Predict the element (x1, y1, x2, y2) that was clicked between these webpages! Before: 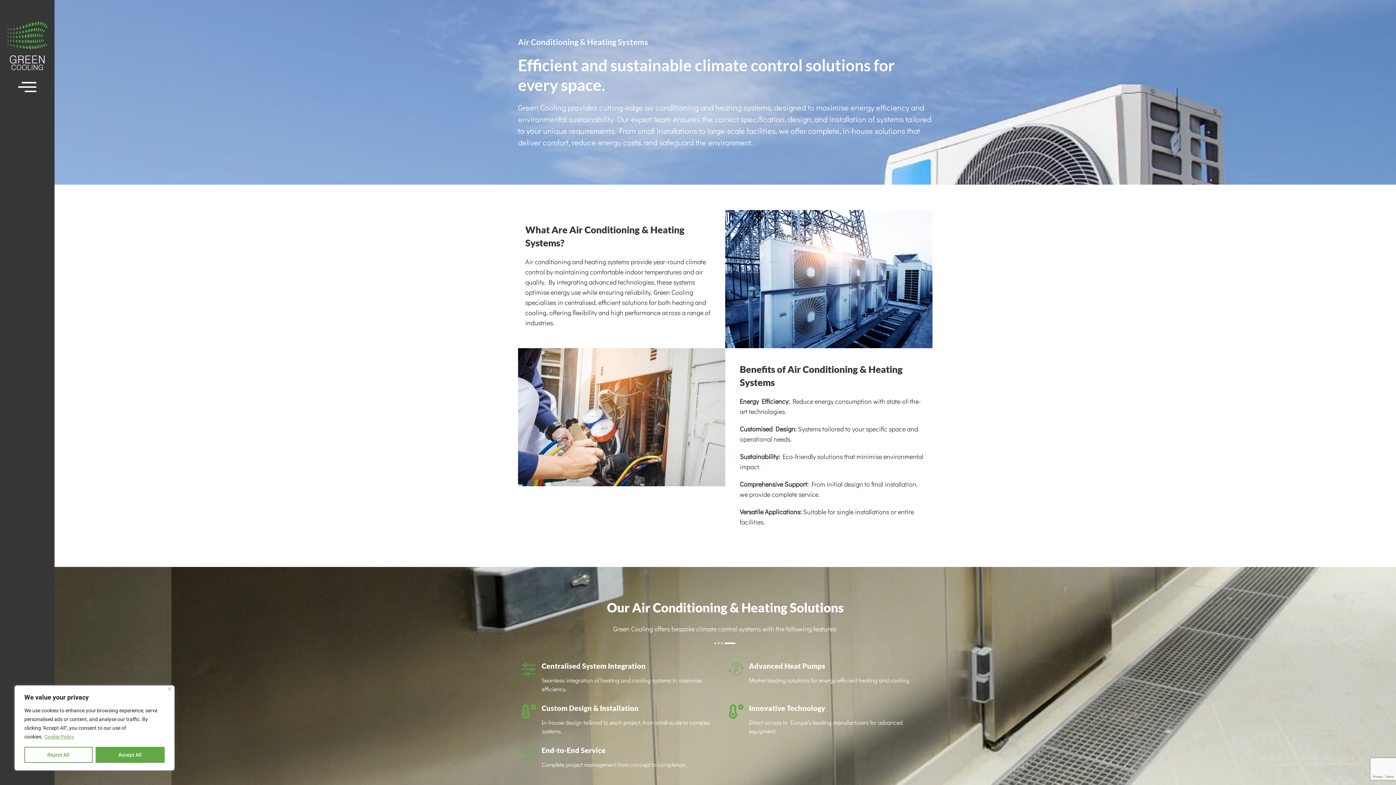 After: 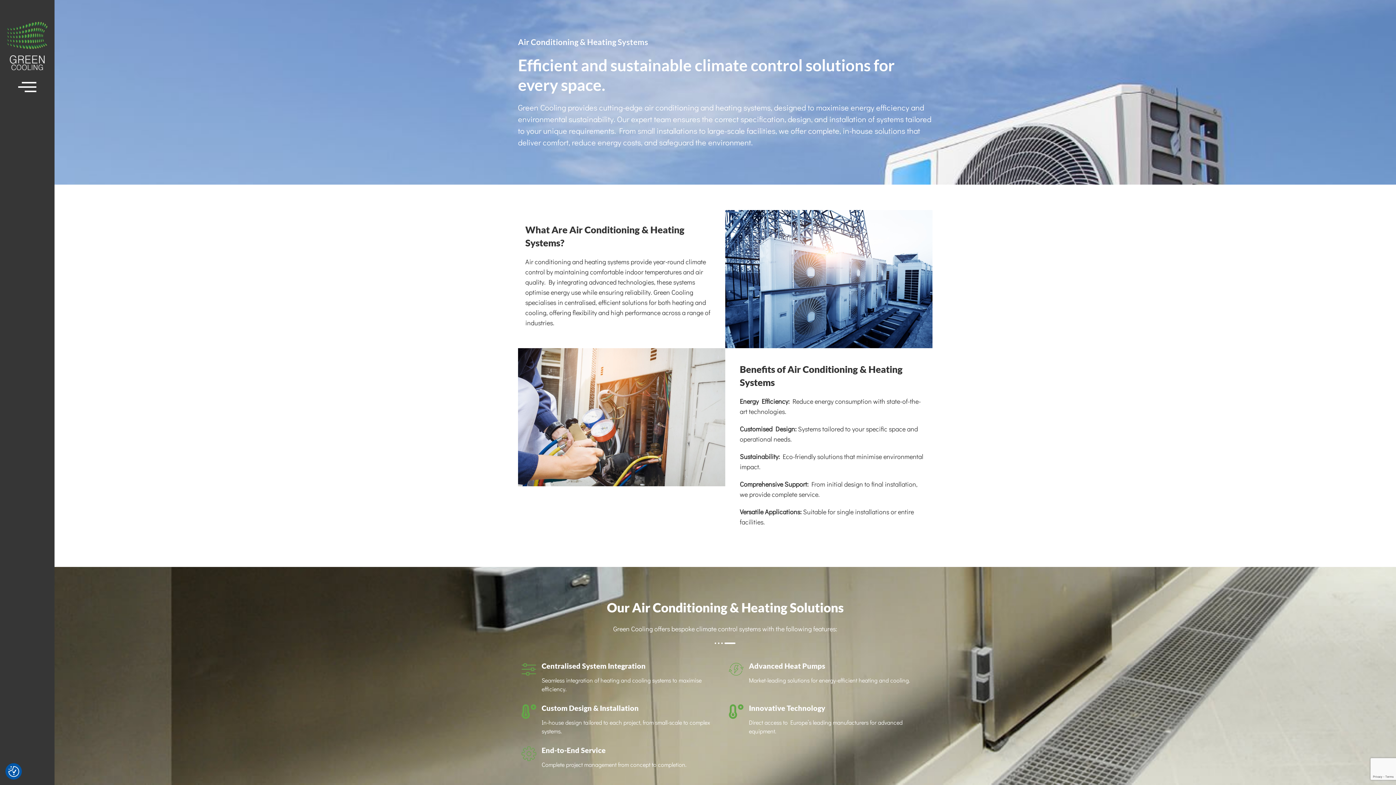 Action: label: Reject All bbox: (24, 747, 92, 763)